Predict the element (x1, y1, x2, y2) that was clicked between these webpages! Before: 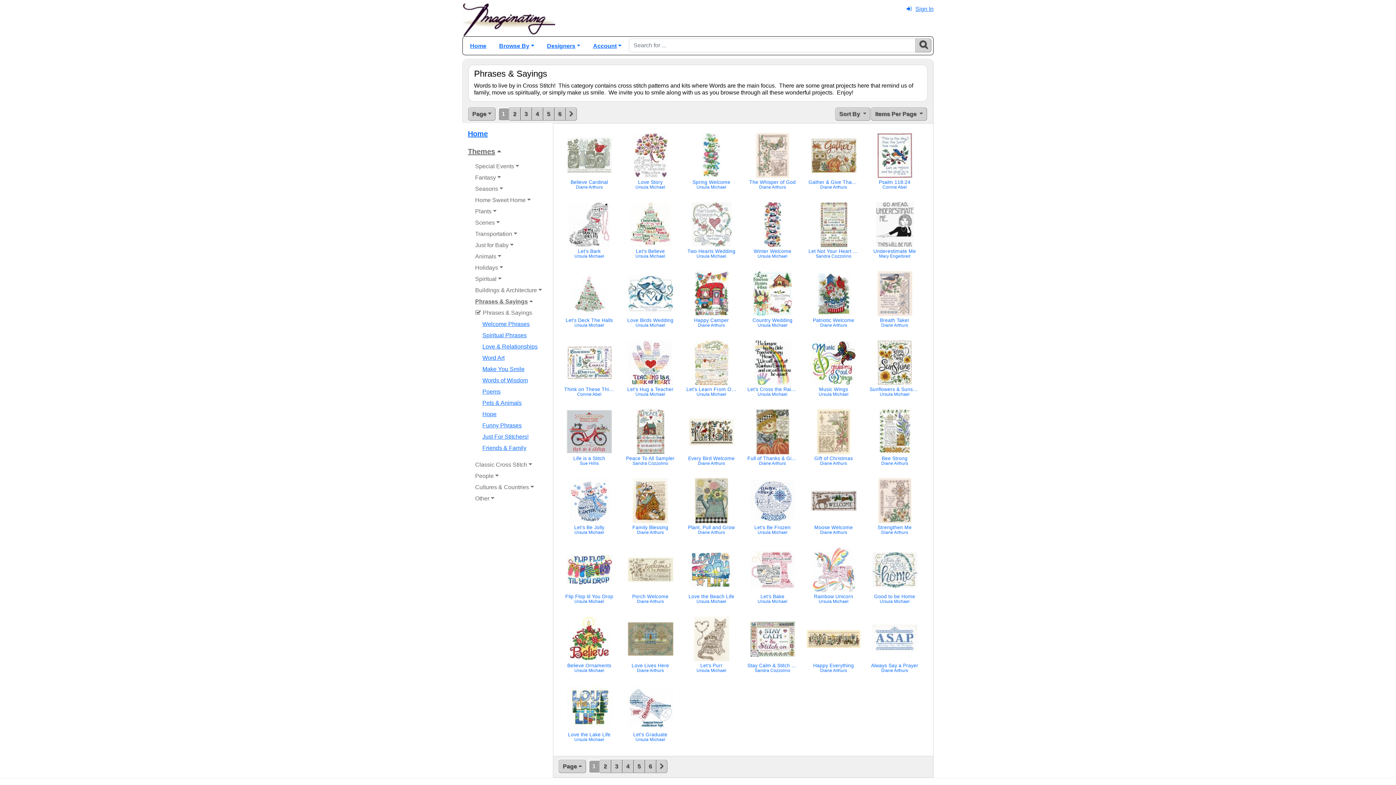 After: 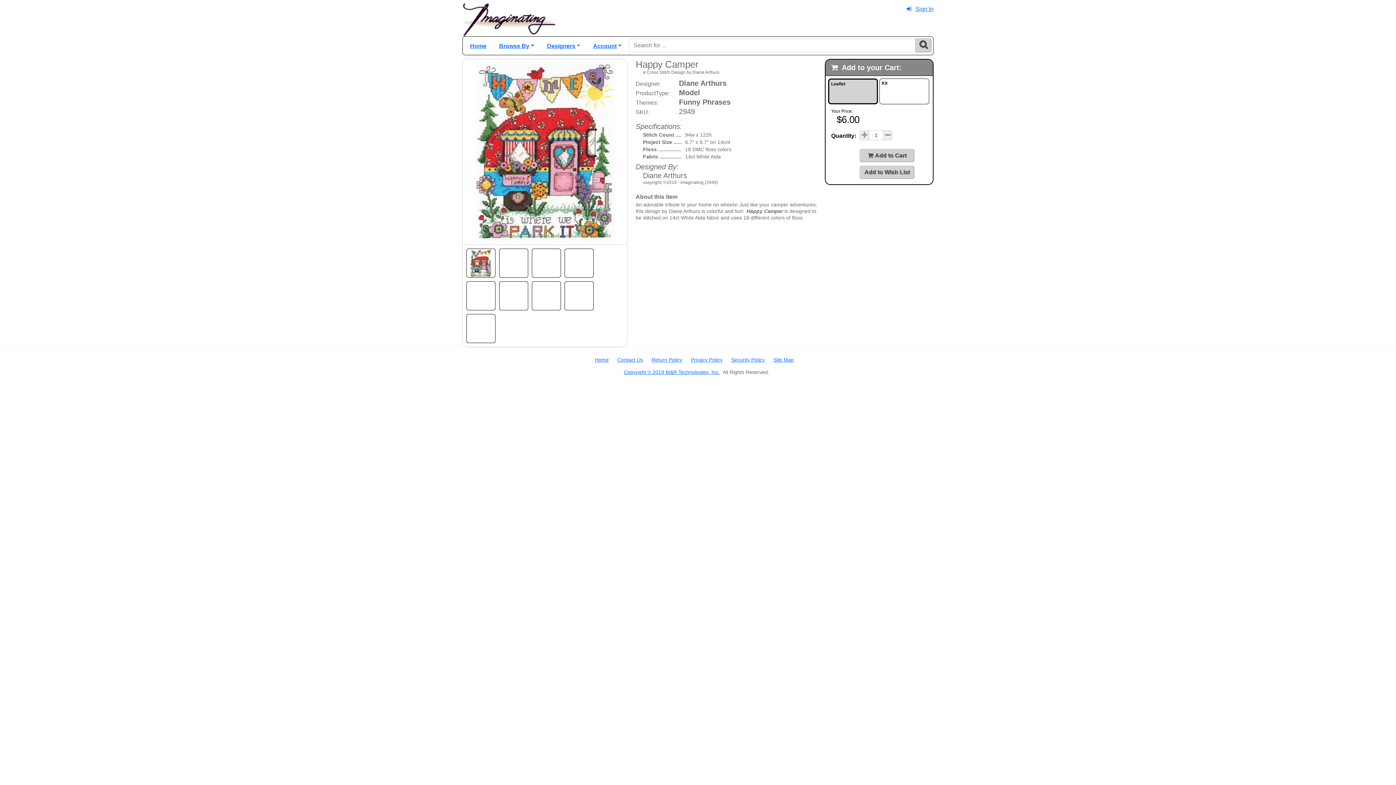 Action: bbox: (684, 270, 738, 329) label: Happy Camper
Diane Arthurs